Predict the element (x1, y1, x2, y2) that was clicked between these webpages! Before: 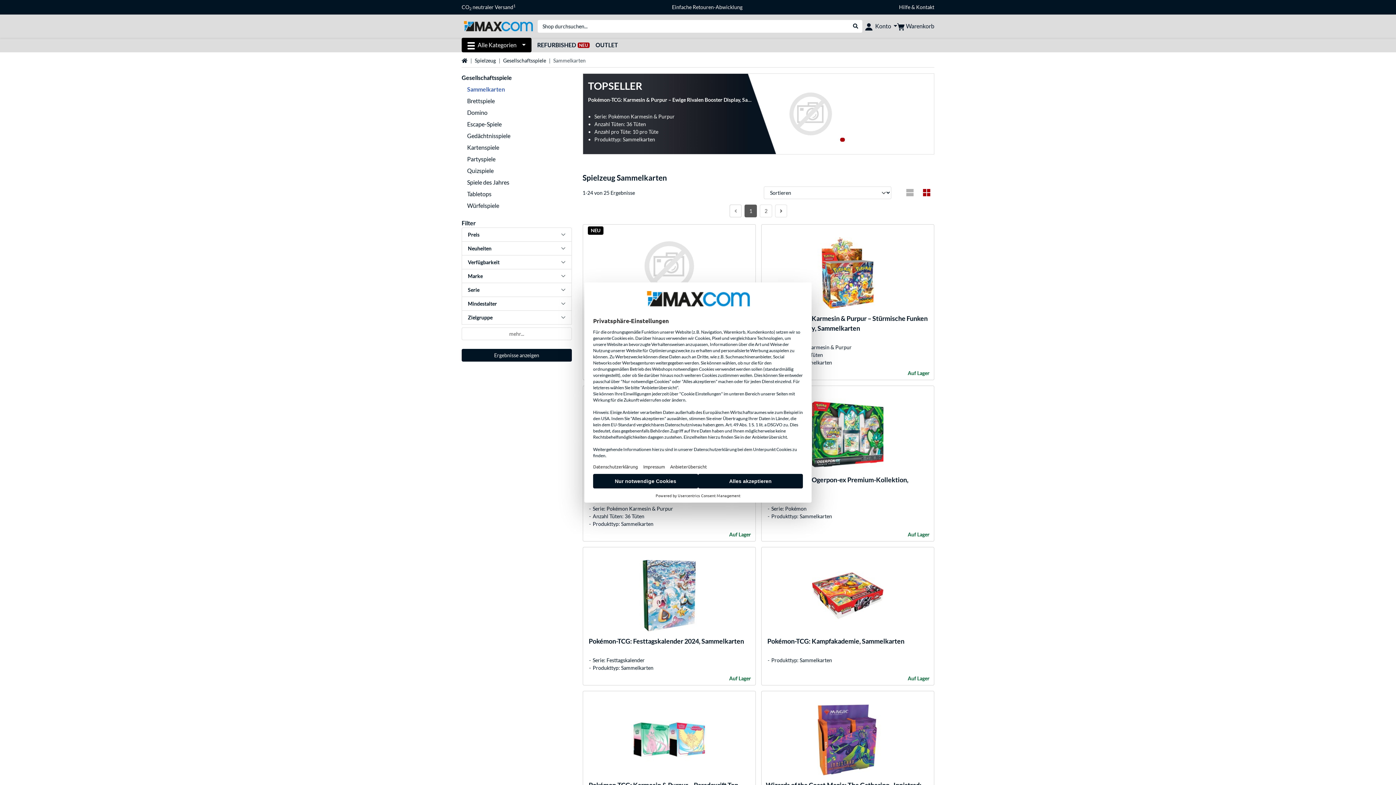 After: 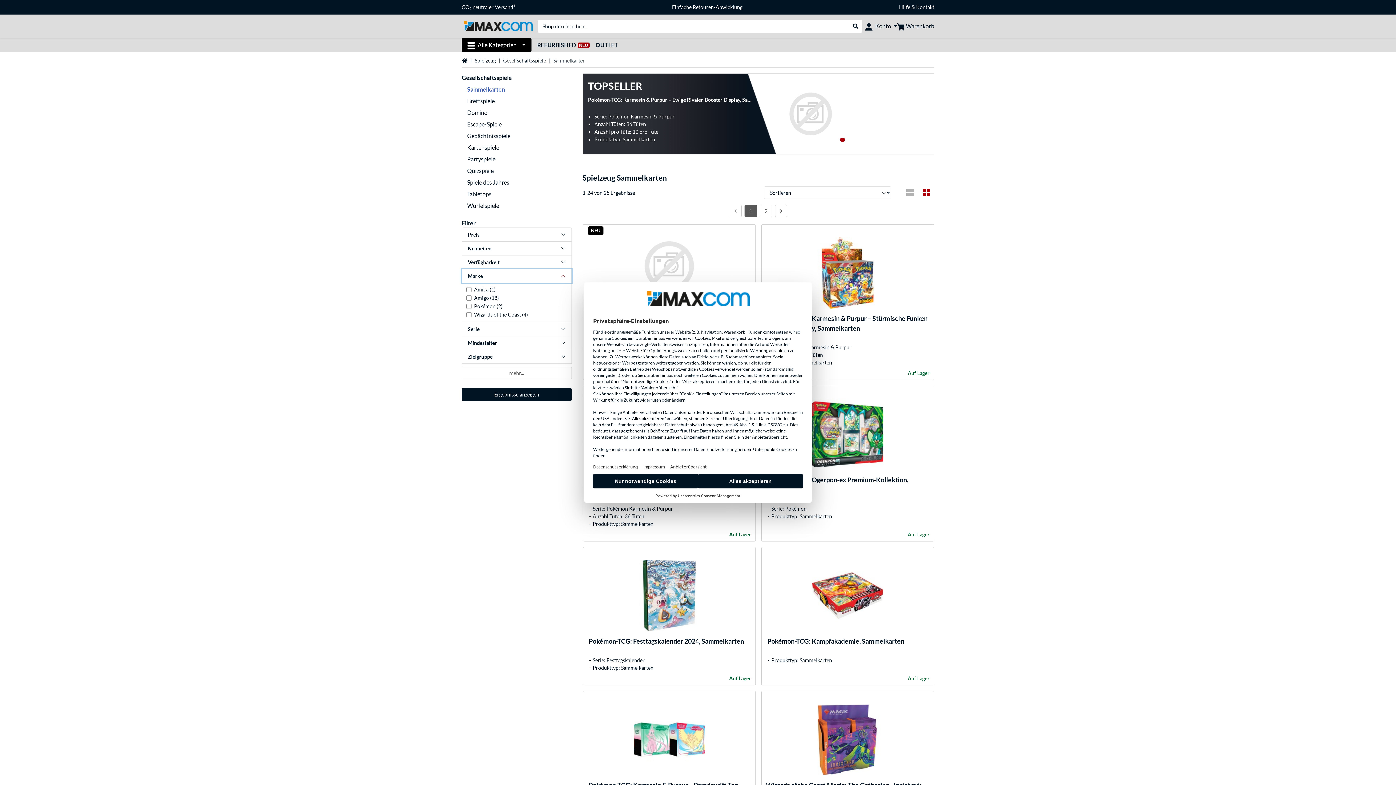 Action: label: Marke bbox: (462, 269, 571, 282)